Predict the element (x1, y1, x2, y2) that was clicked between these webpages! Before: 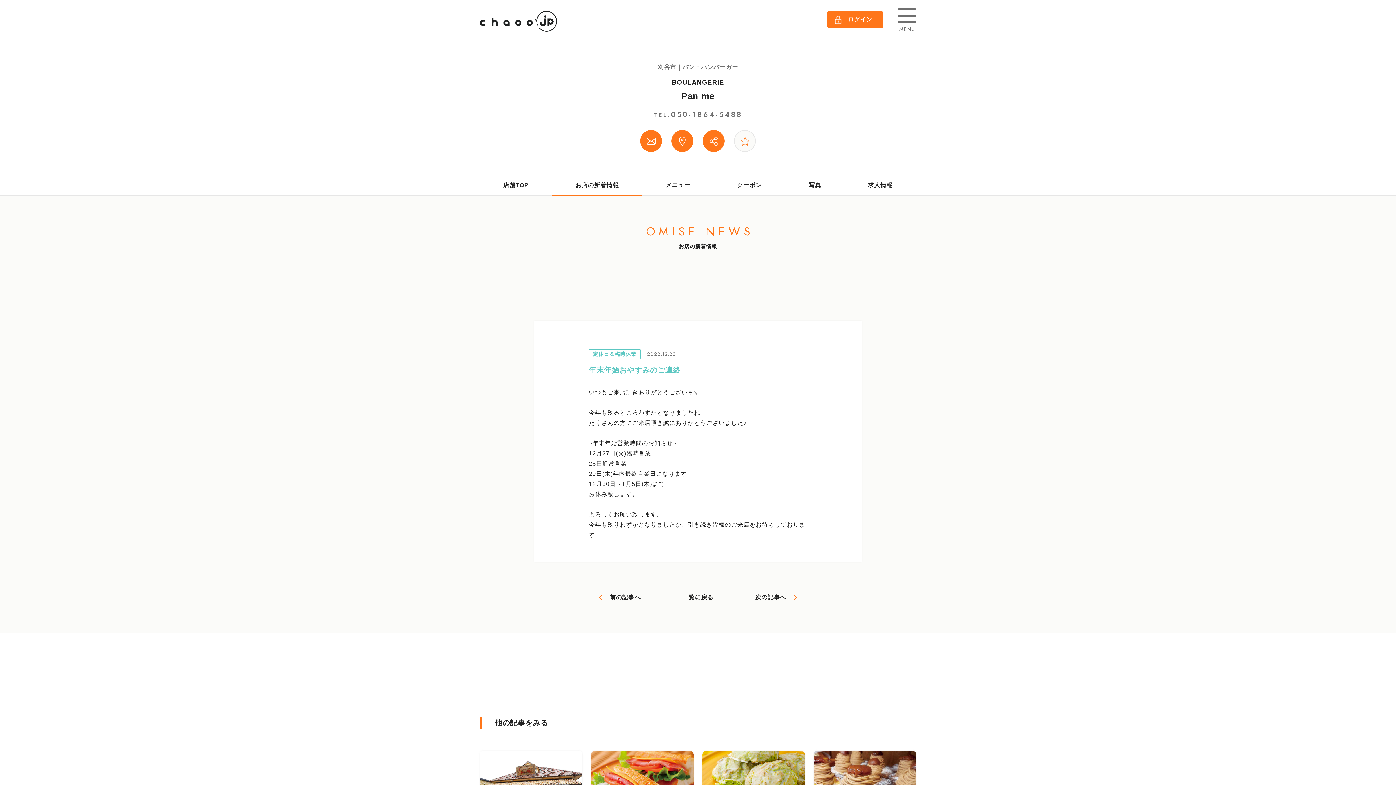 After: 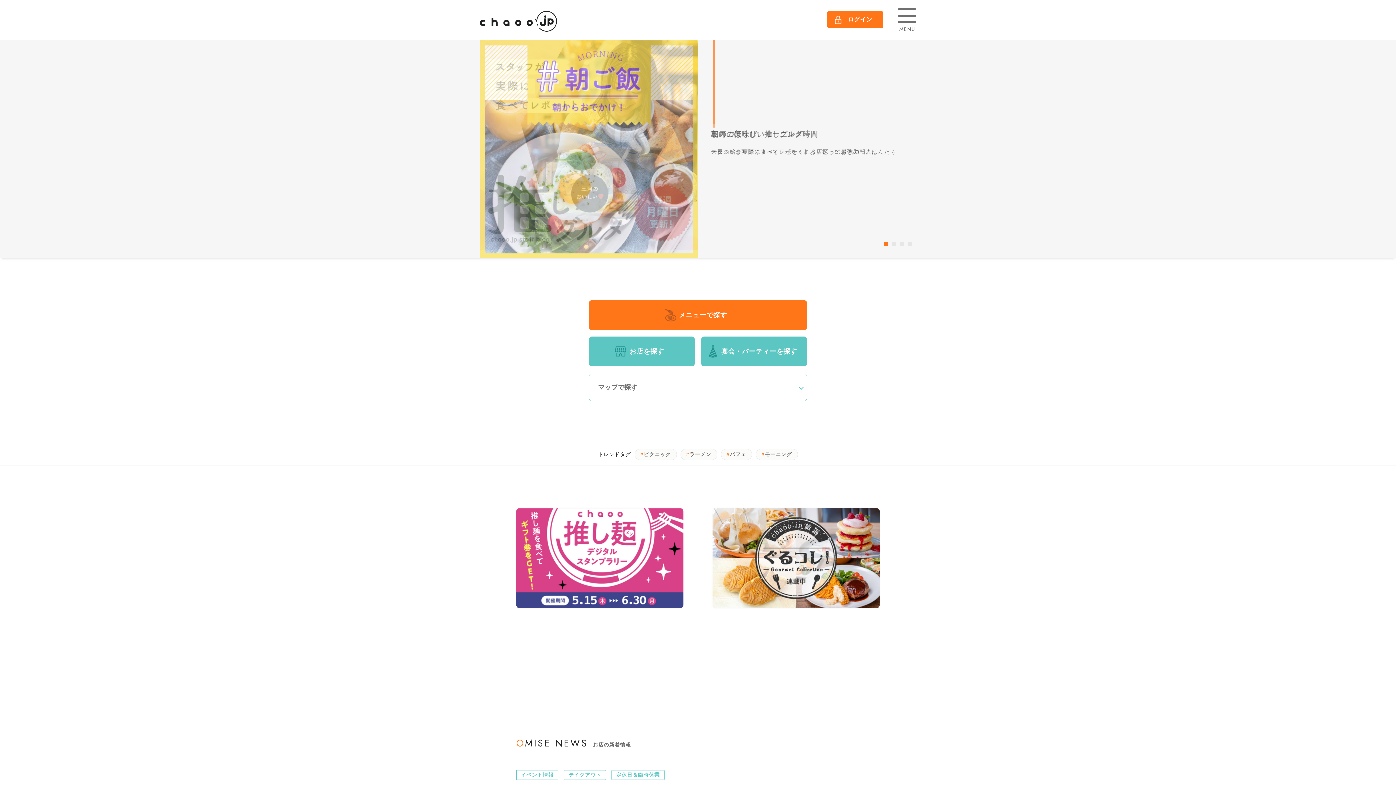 Action: bbox: (480, 23, 556, 29)